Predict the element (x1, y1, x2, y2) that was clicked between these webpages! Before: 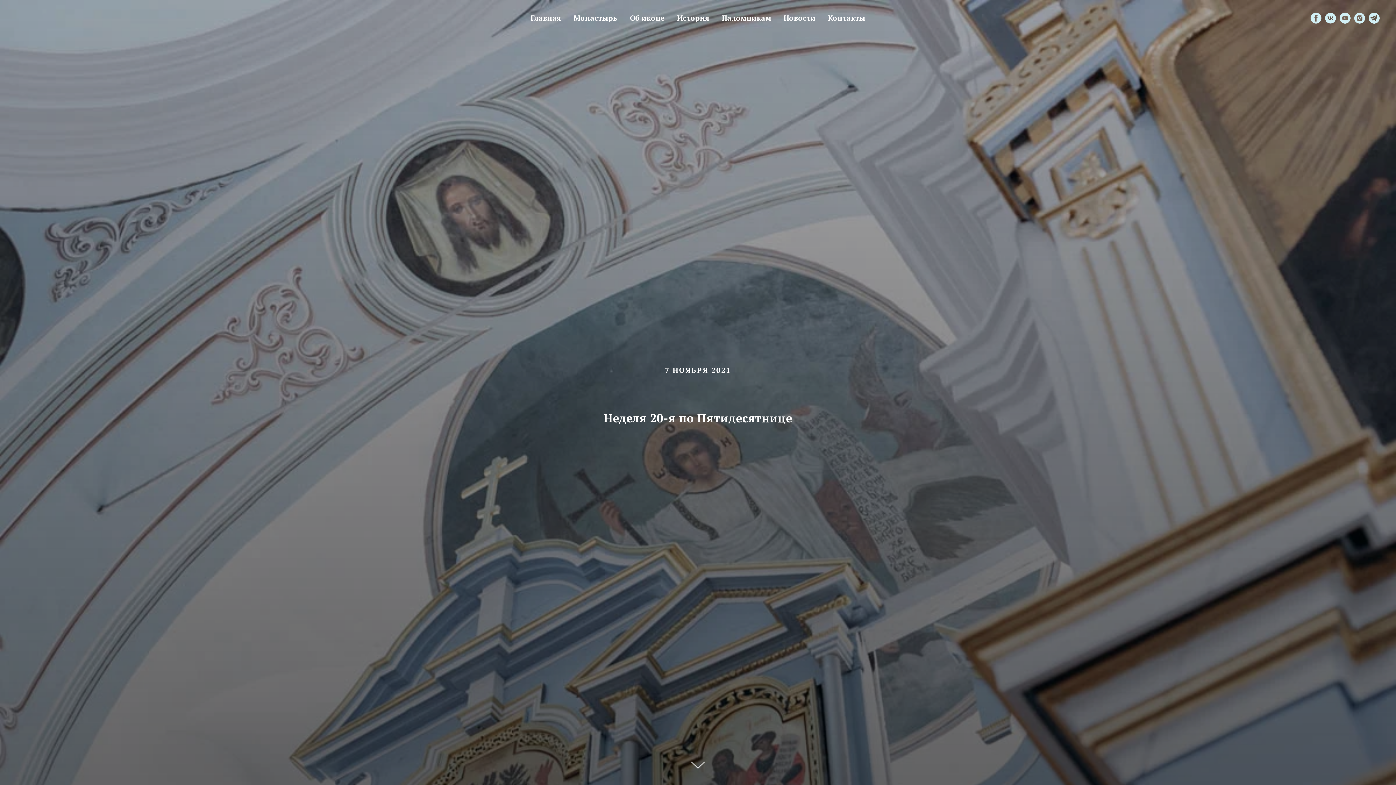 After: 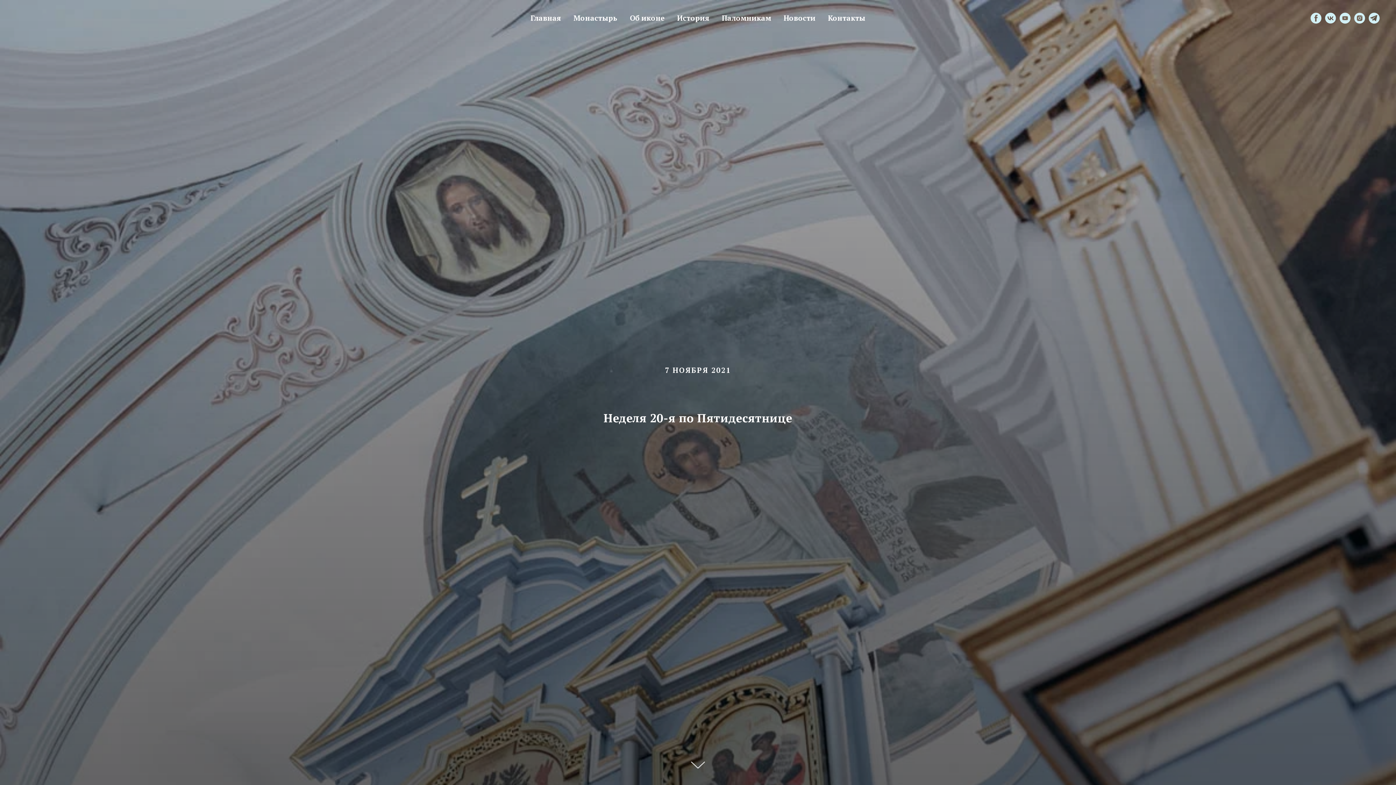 Action: bbox: (1340, 12, 1350, 23)